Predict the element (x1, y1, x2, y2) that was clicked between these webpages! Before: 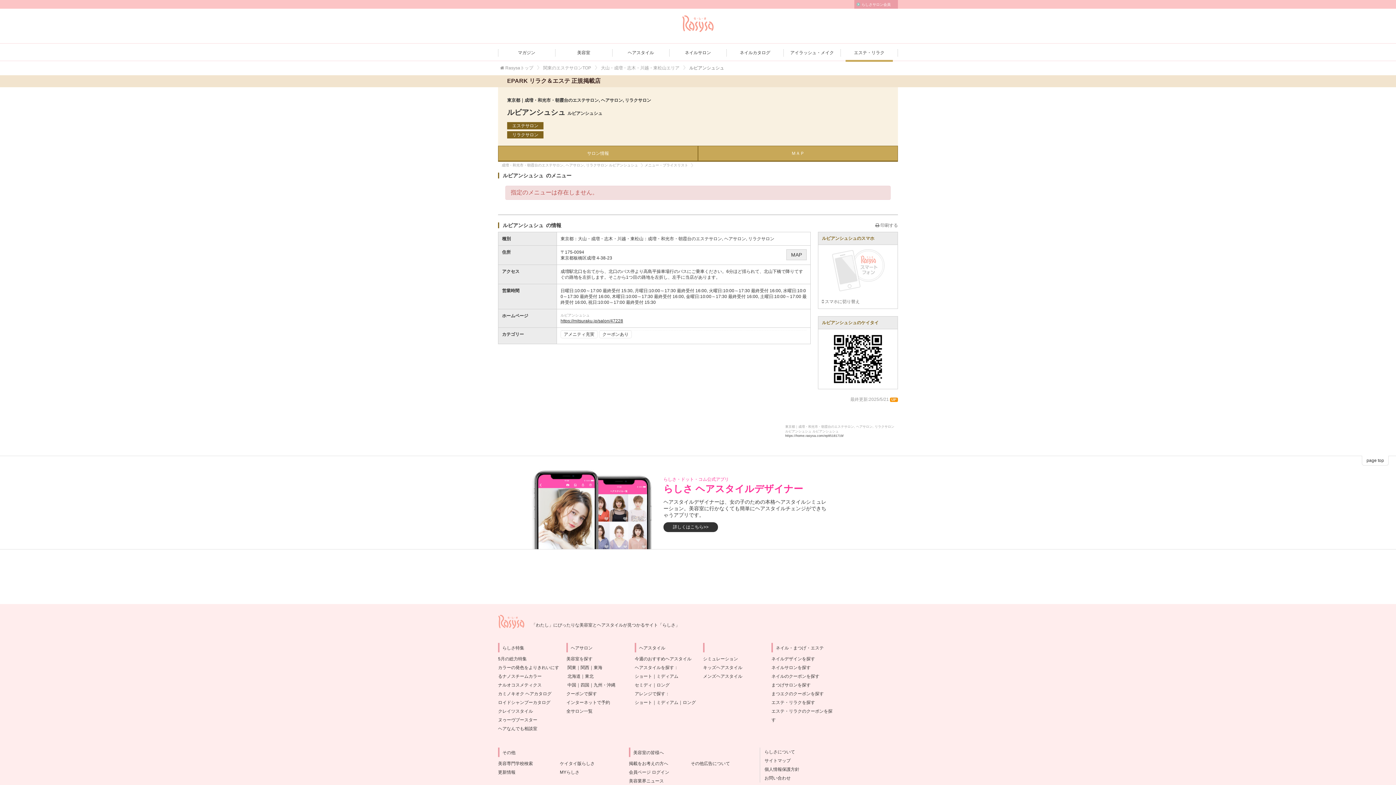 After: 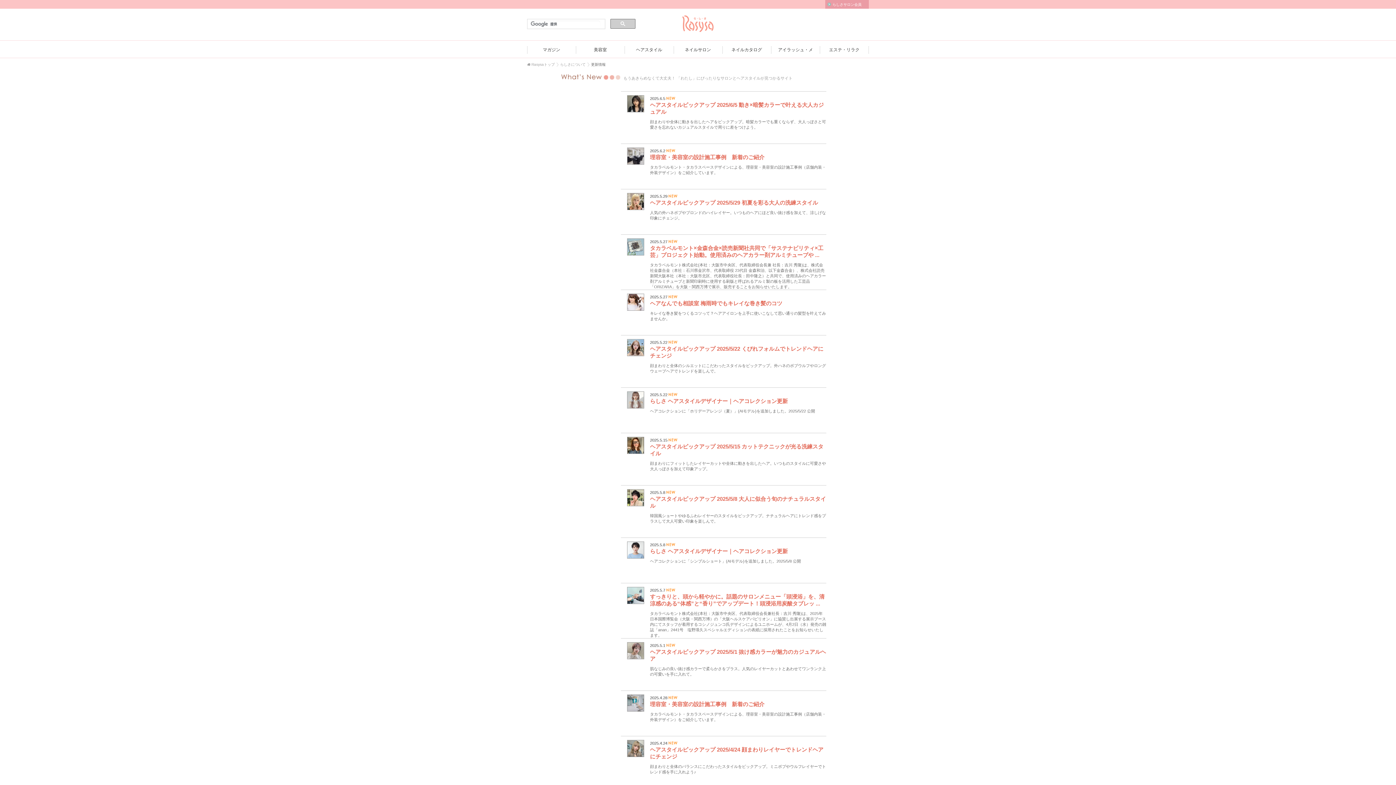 Action: label: 更新情報 bbox: (498, 770, 515, 775)